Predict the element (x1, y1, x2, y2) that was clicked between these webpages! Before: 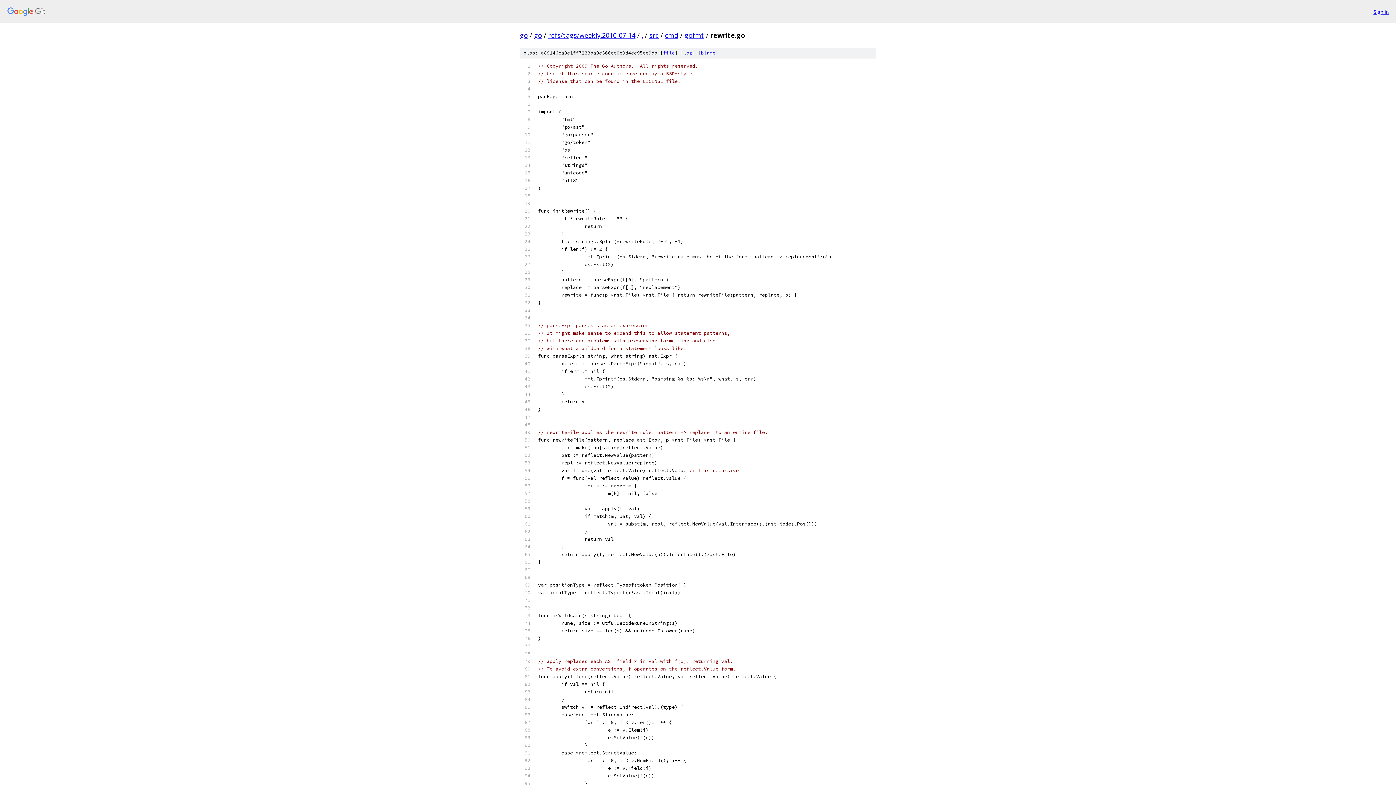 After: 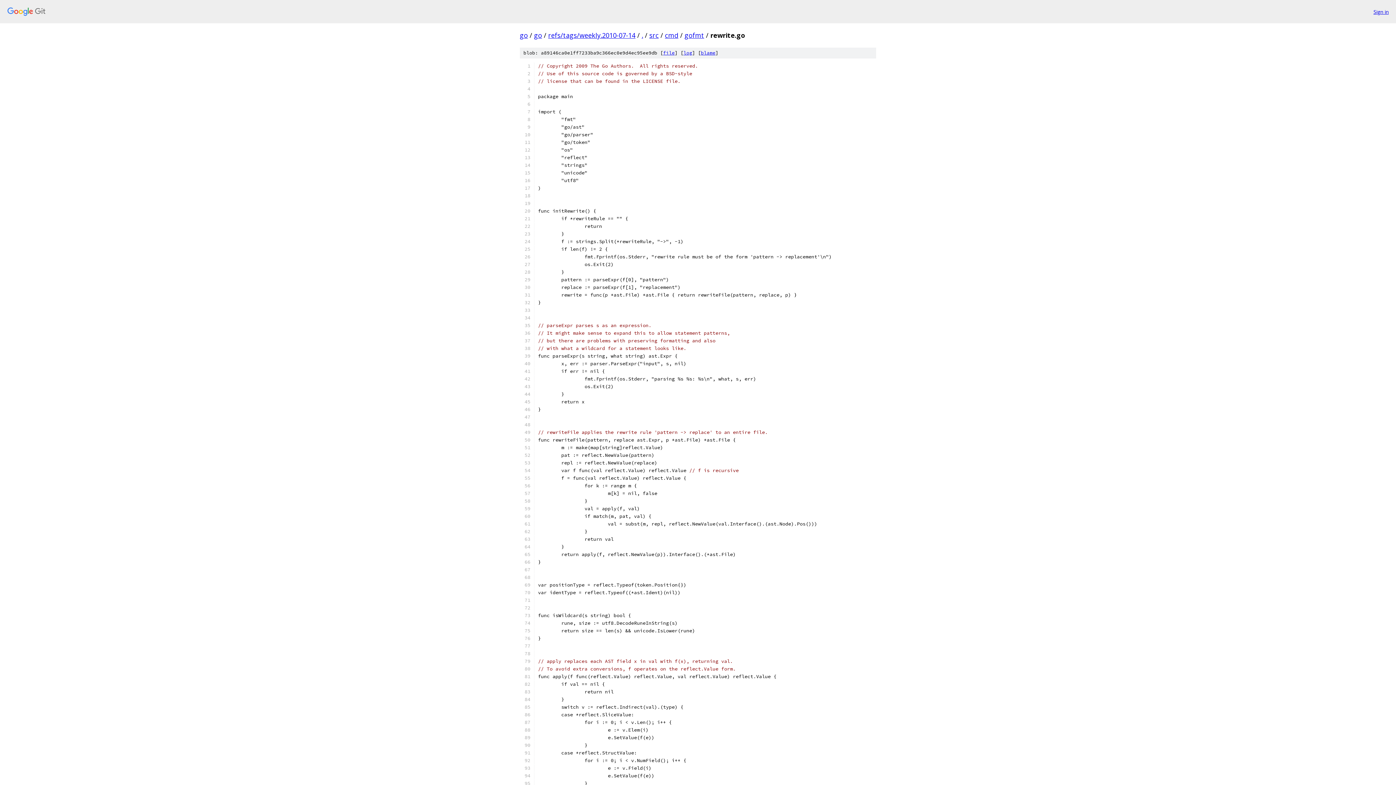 Action: bbox: (663, 49, 674, 56) label: file